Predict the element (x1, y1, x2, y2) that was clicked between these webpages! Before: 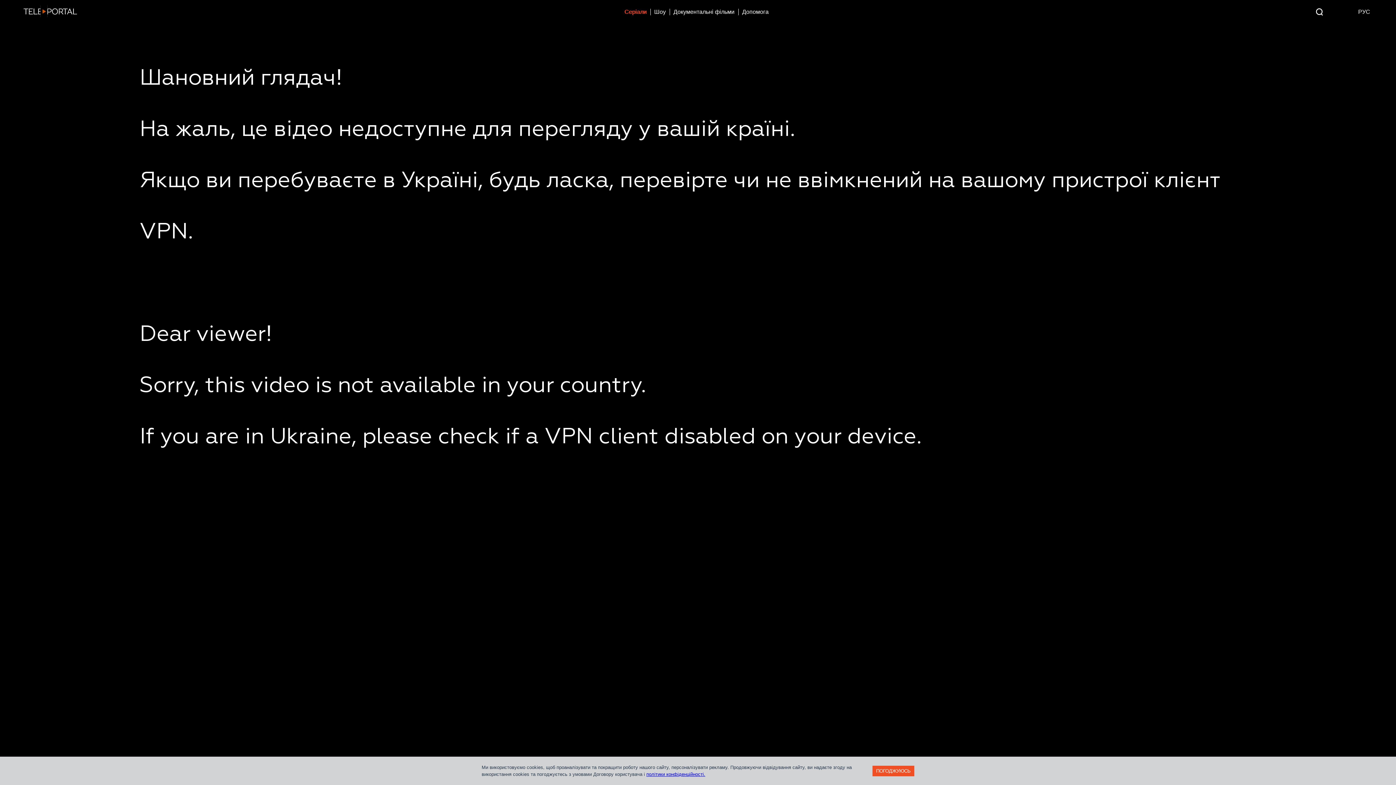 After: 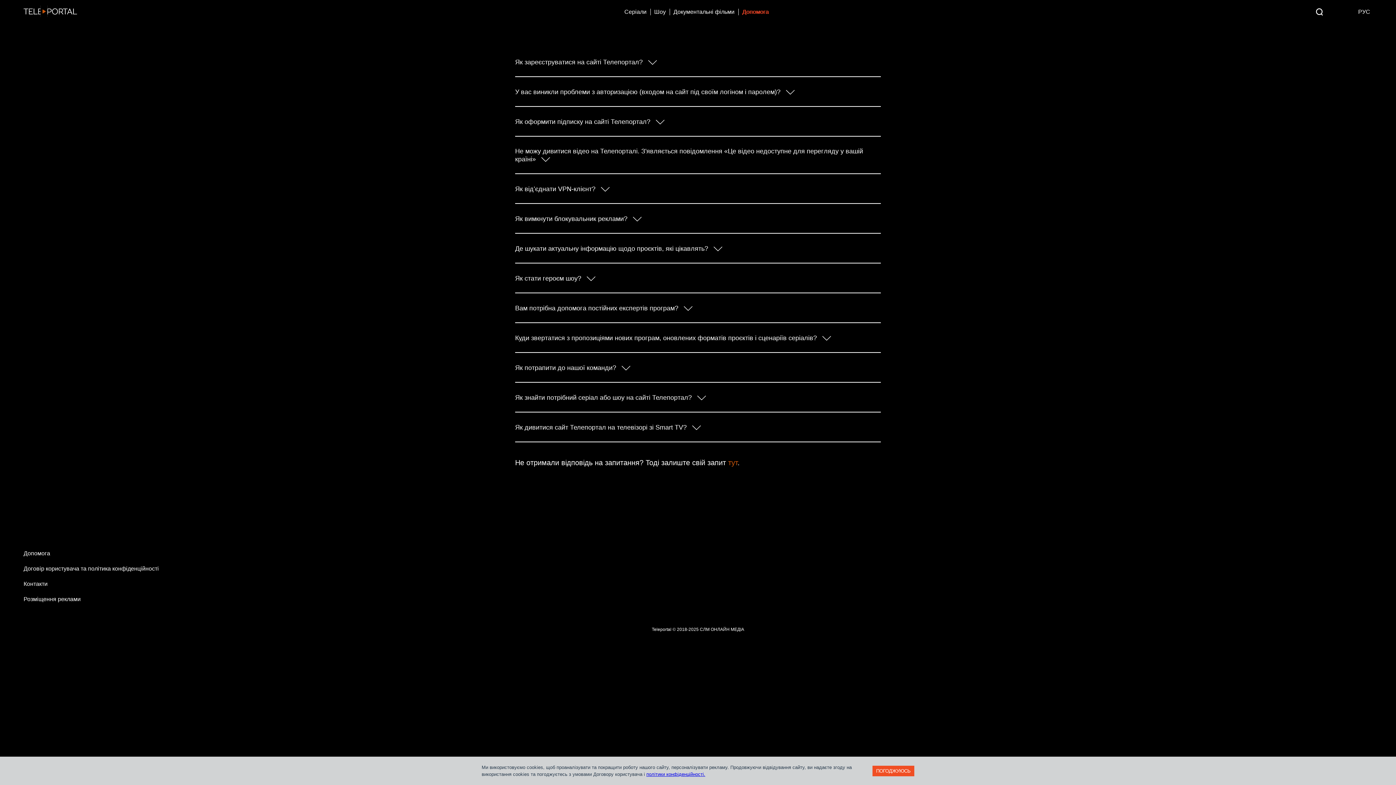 Action: label: Допомога bbox: (738, 8, 772, 15)